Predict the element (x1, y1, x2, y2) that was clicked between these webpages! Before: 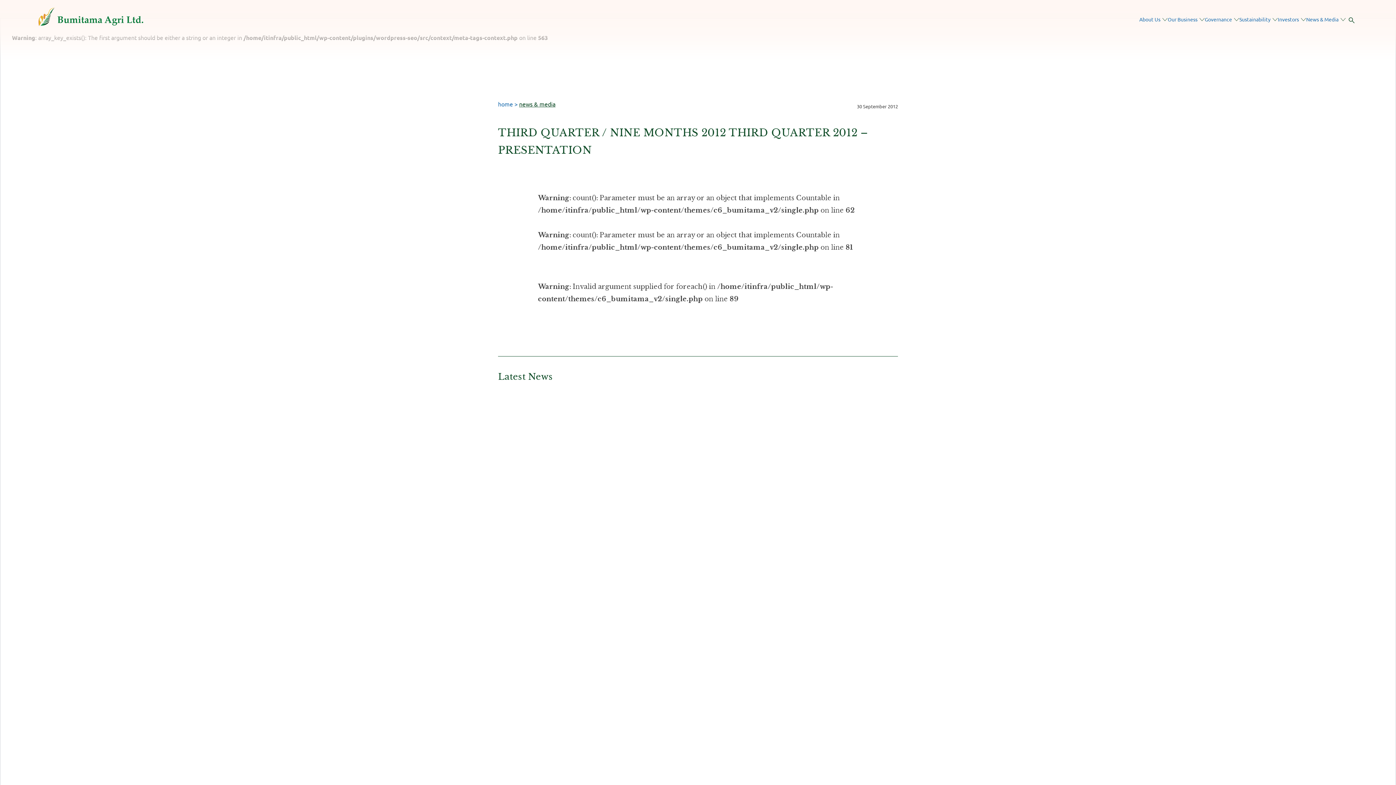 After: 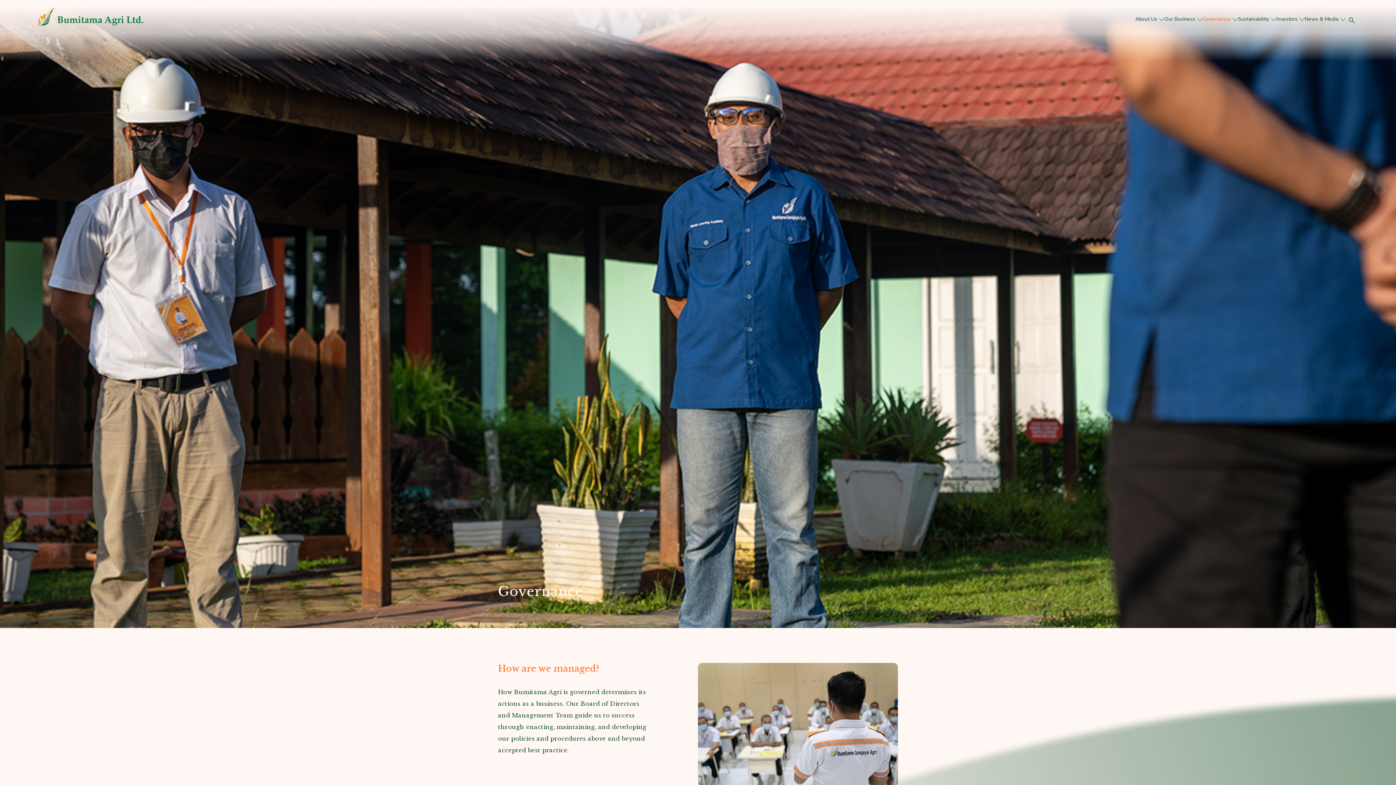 Action: label: Governance bbox: (1205, 15, 1239, 22)